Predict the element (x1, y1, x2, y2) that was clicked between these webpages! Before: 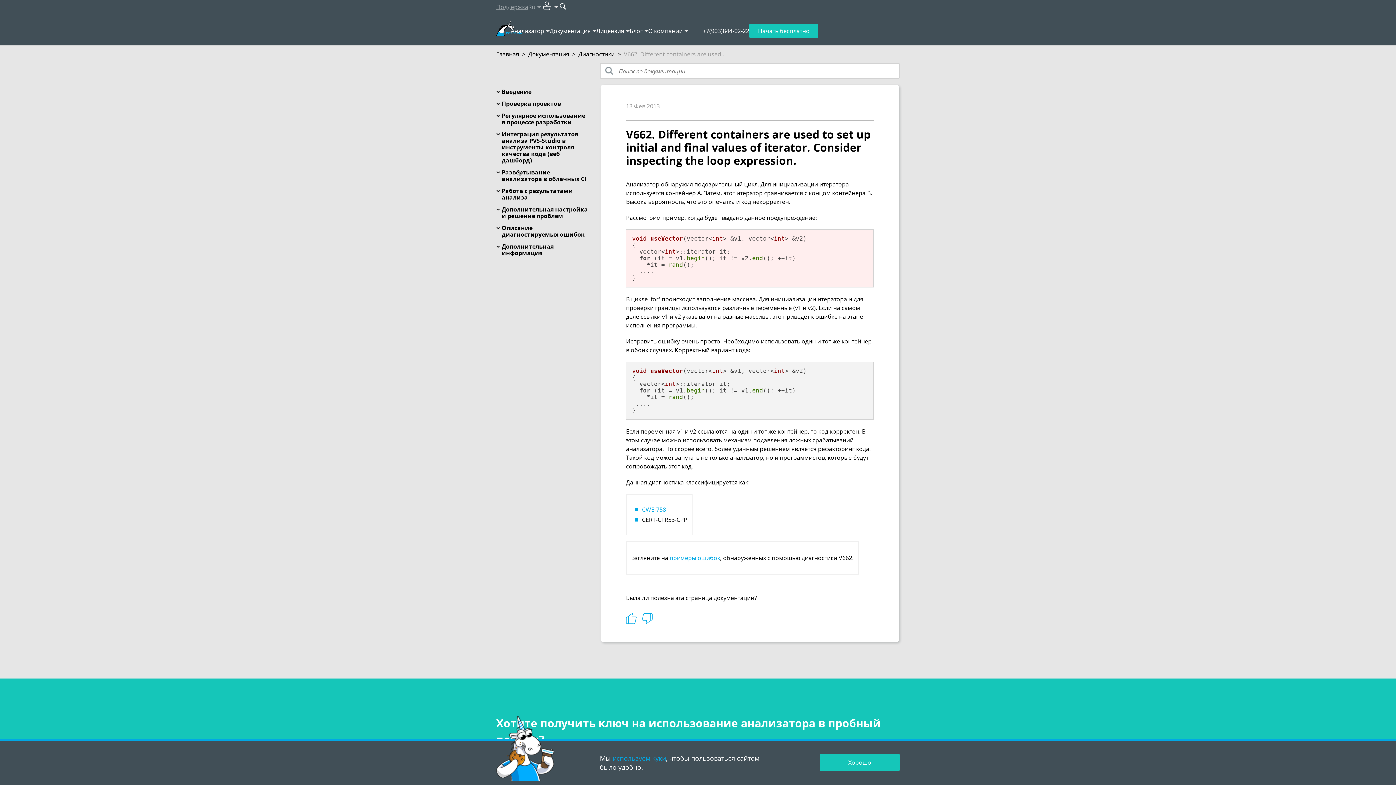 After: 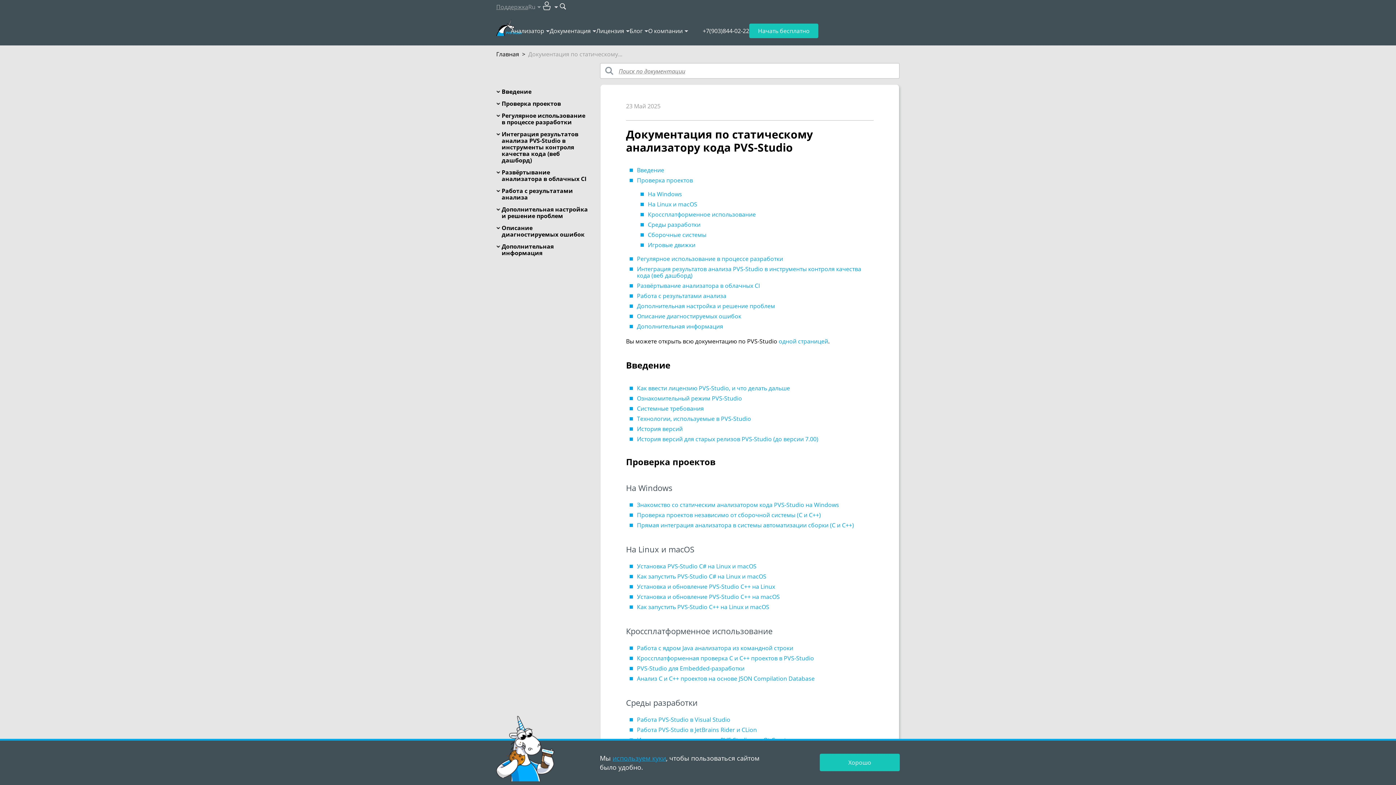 Action: label: Документация bbox: (549, 26, 590, 35)